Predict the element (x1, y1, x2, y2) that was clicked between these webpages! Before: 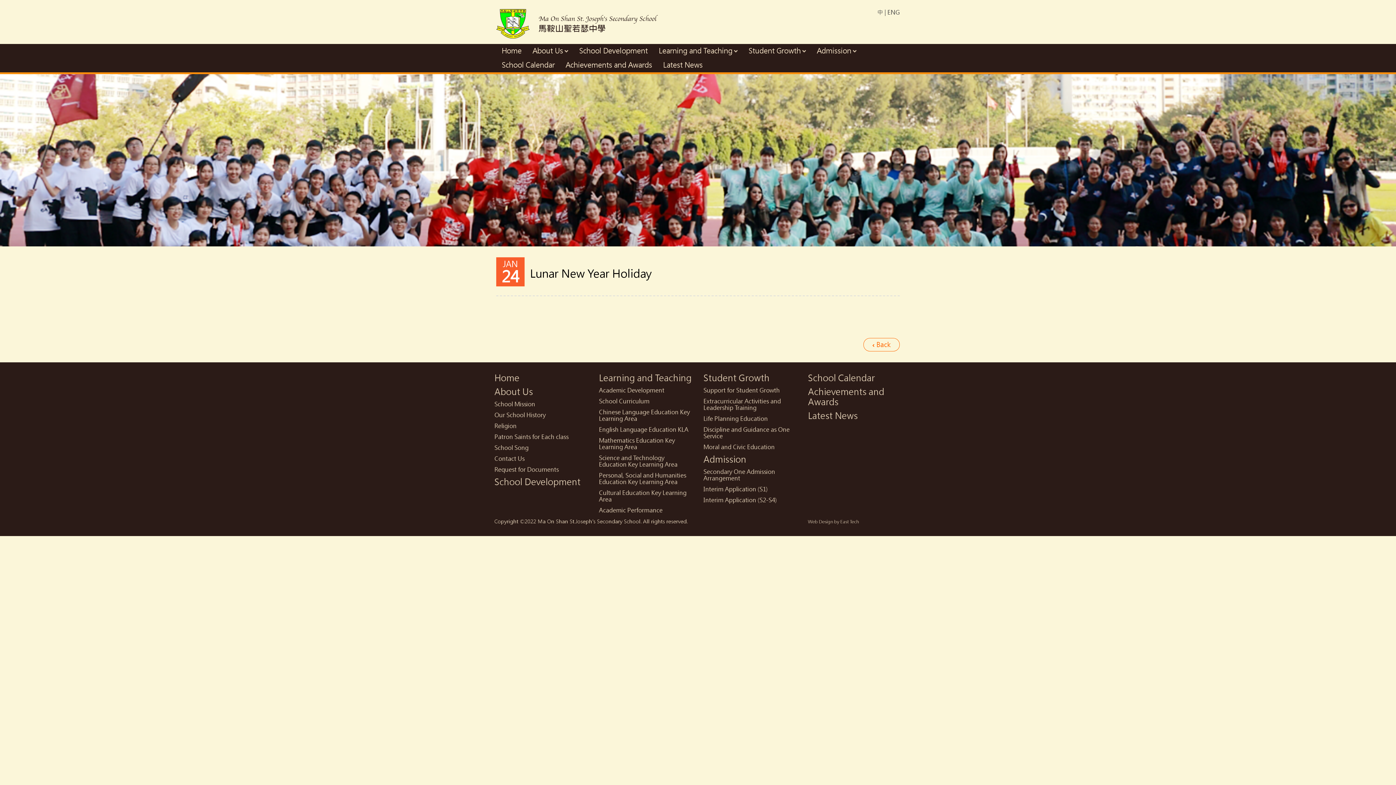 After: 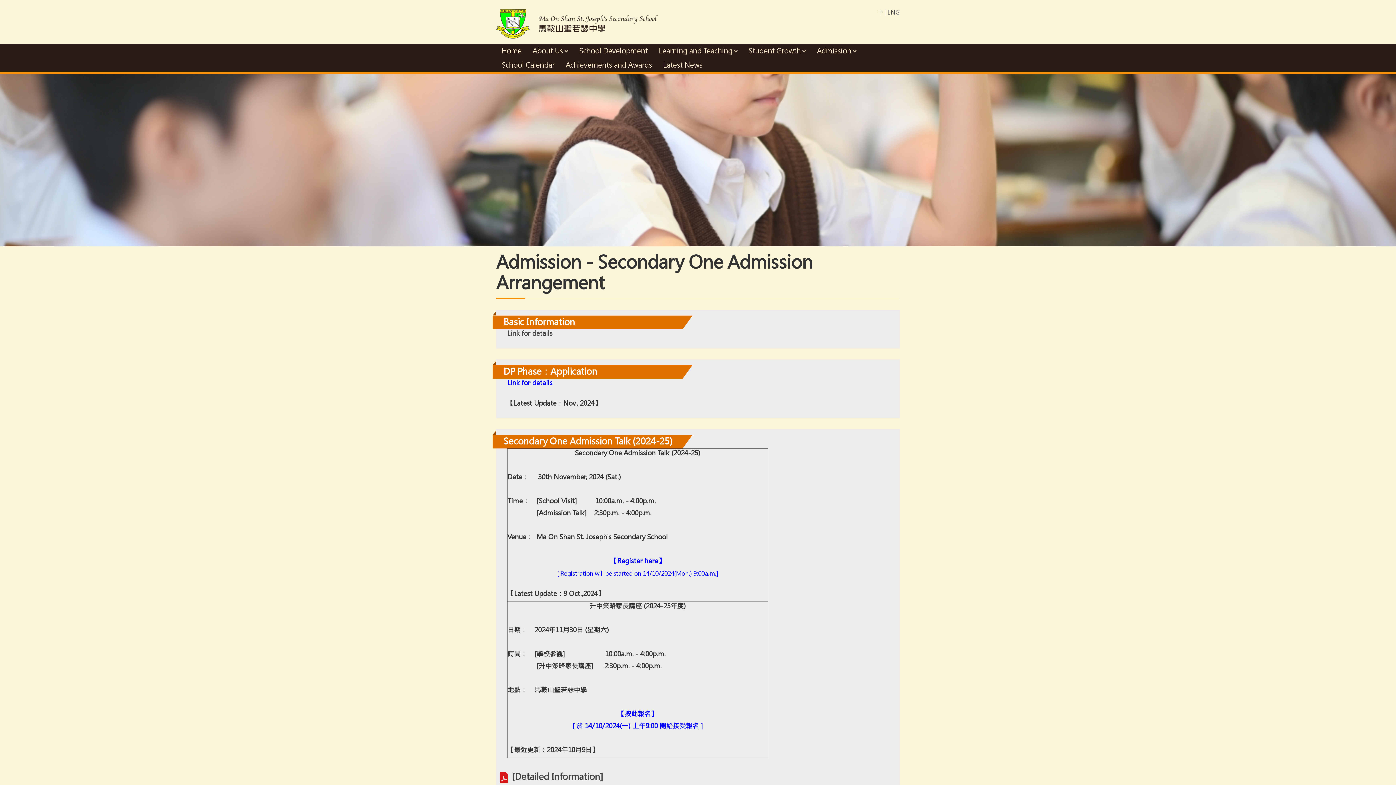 Action: bbox: (703, 468, 775, 482) label: Secondary One Admission Arrangement